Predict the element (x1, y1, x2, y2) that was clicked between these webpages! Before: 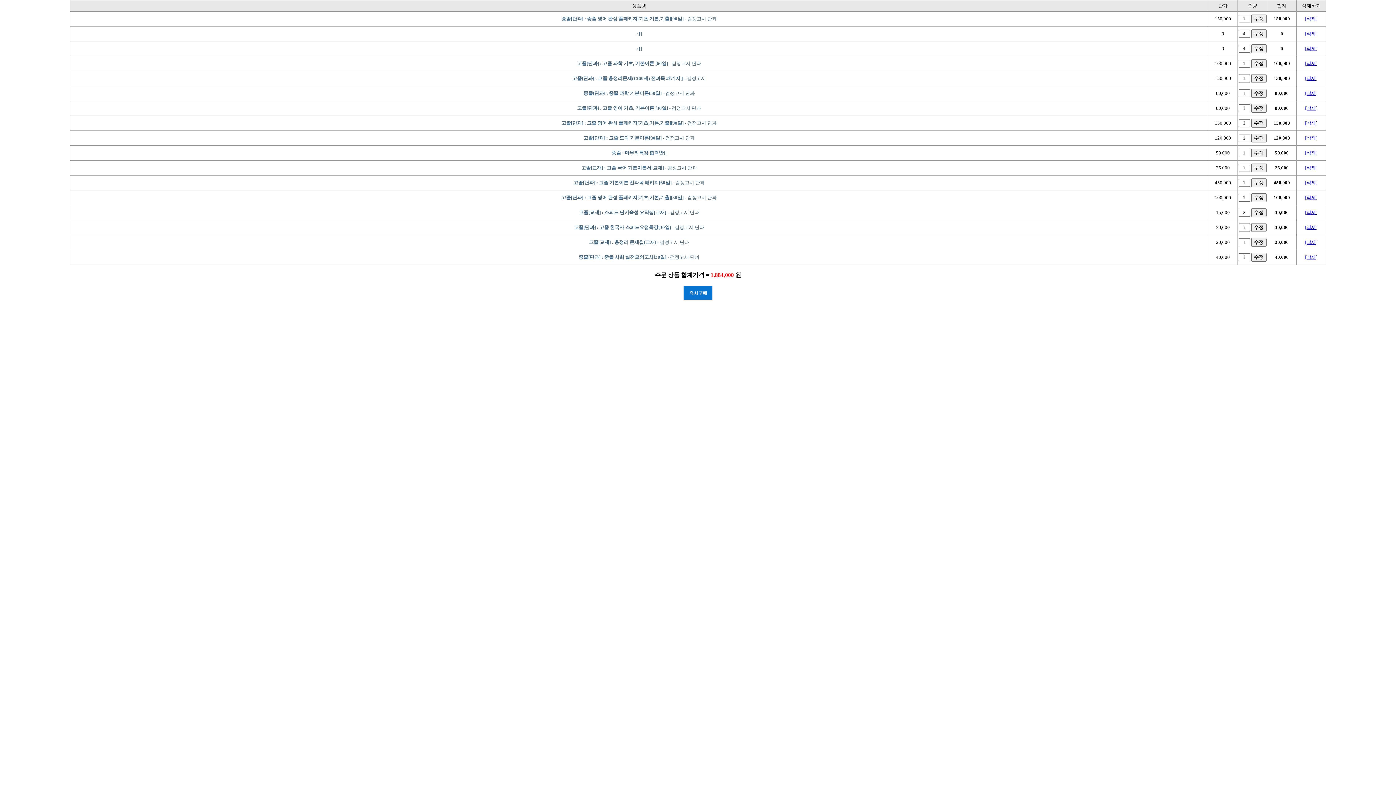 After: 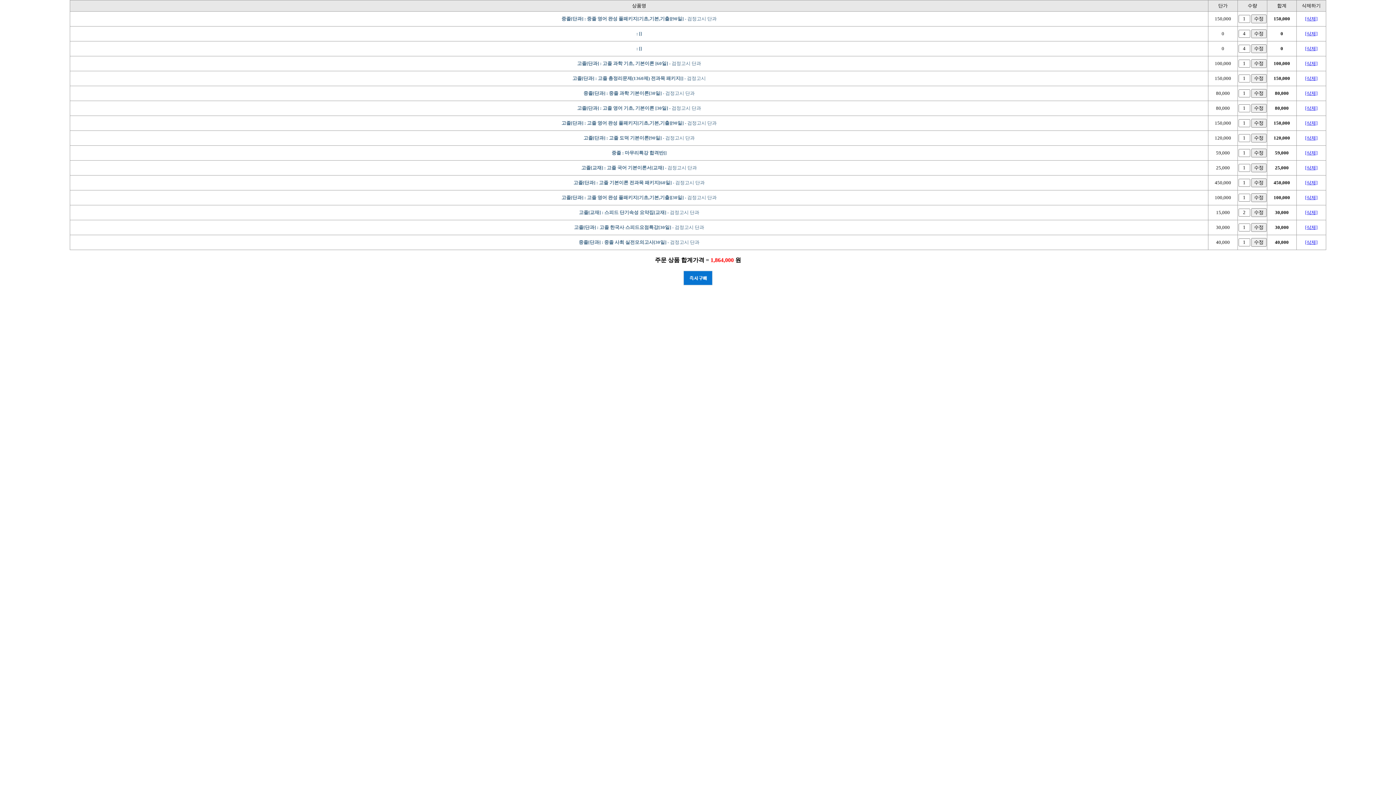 Action: bbox: (1305, 239, 1317, 245) label: [삭제]